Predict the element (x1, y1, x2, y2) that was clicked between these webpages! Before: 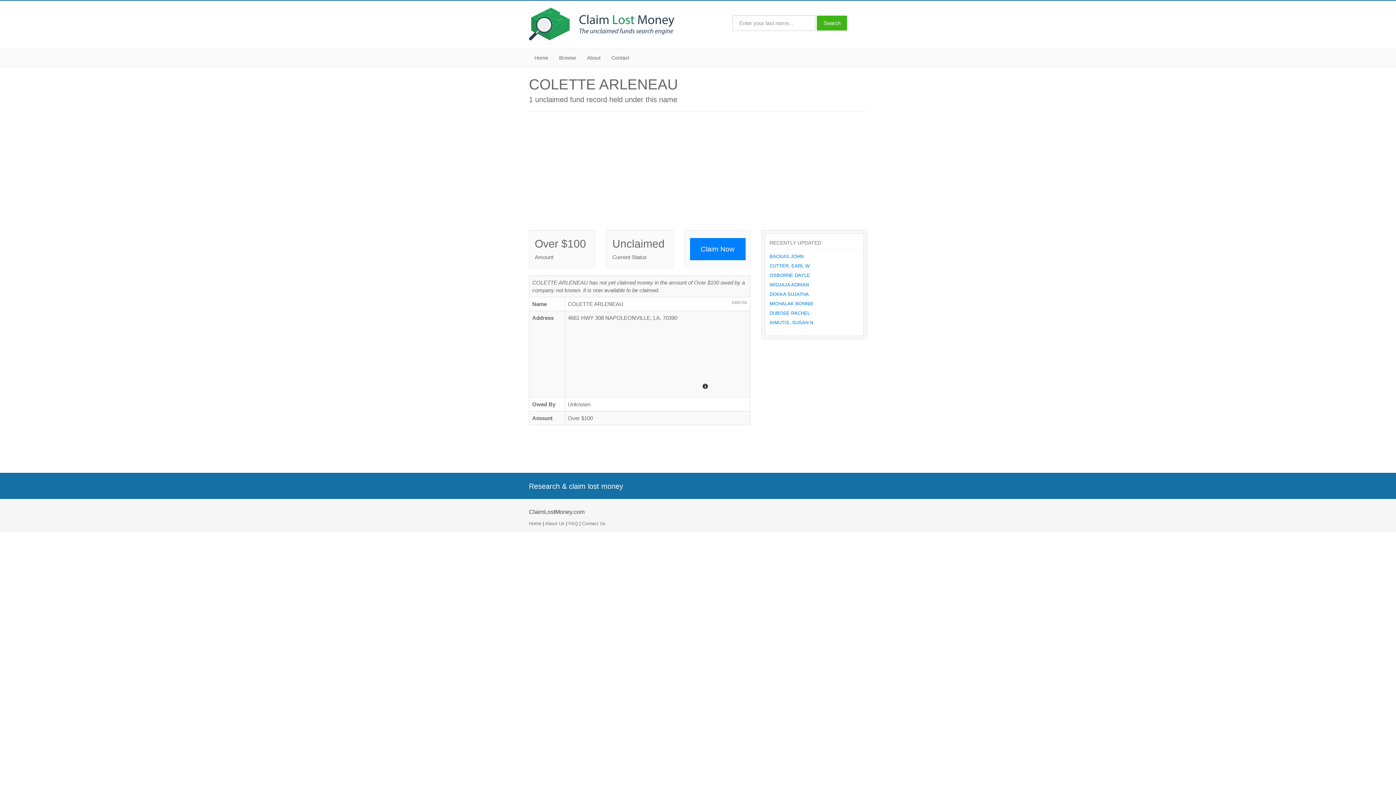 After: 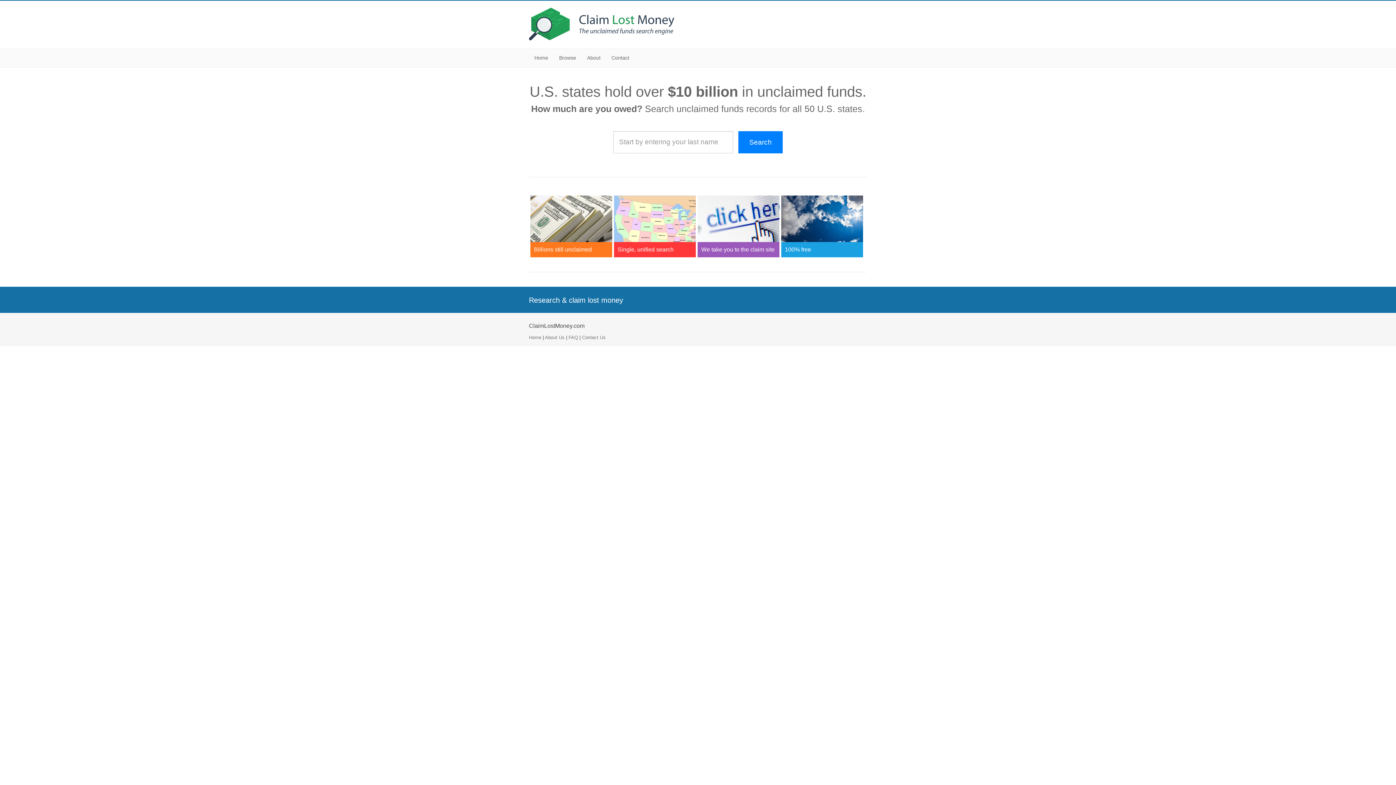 Action: bbox: (529, 14, 674, 30)